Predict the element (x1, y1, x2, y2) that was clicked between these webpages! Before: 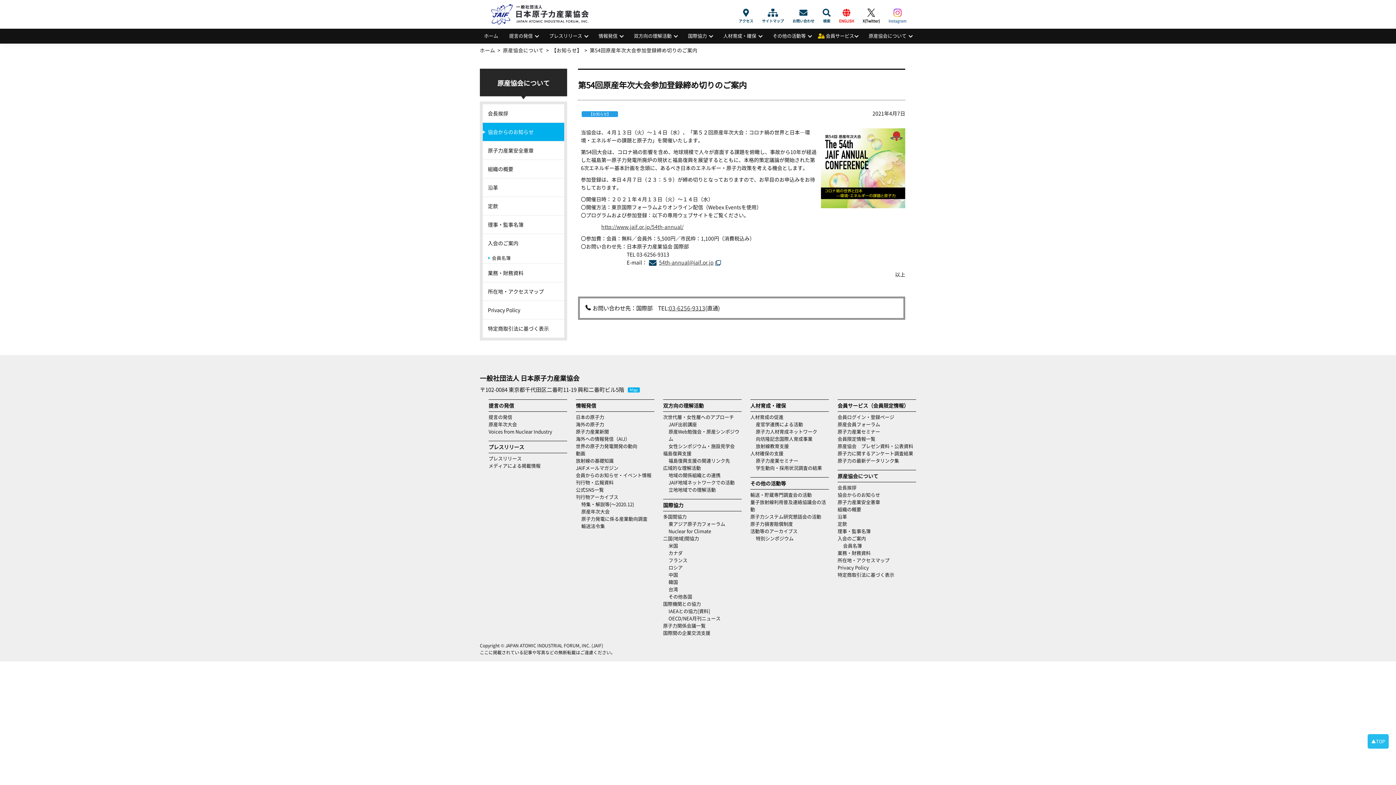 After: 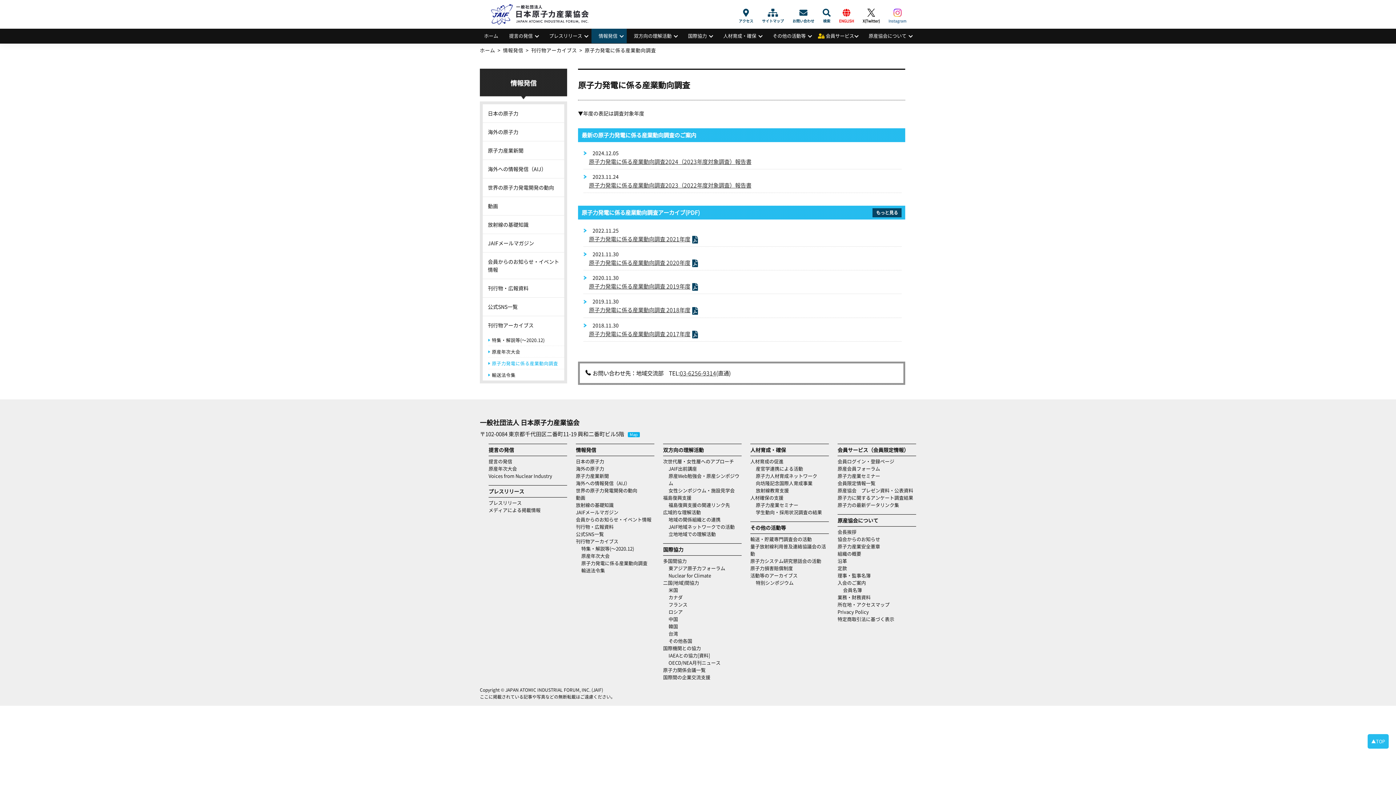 Action: bbox: (581, 515, 647, 522) label: 原子力発電に係る産業動向調査